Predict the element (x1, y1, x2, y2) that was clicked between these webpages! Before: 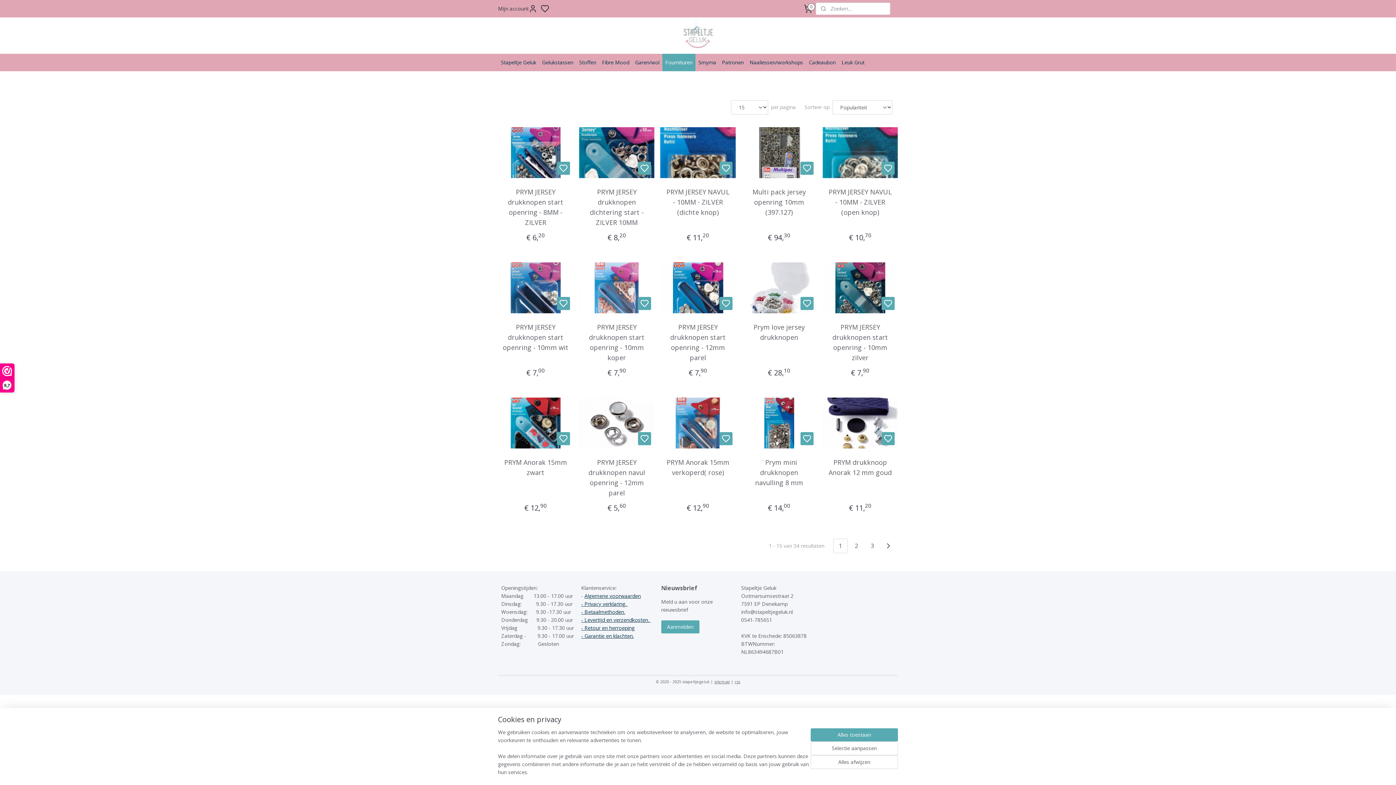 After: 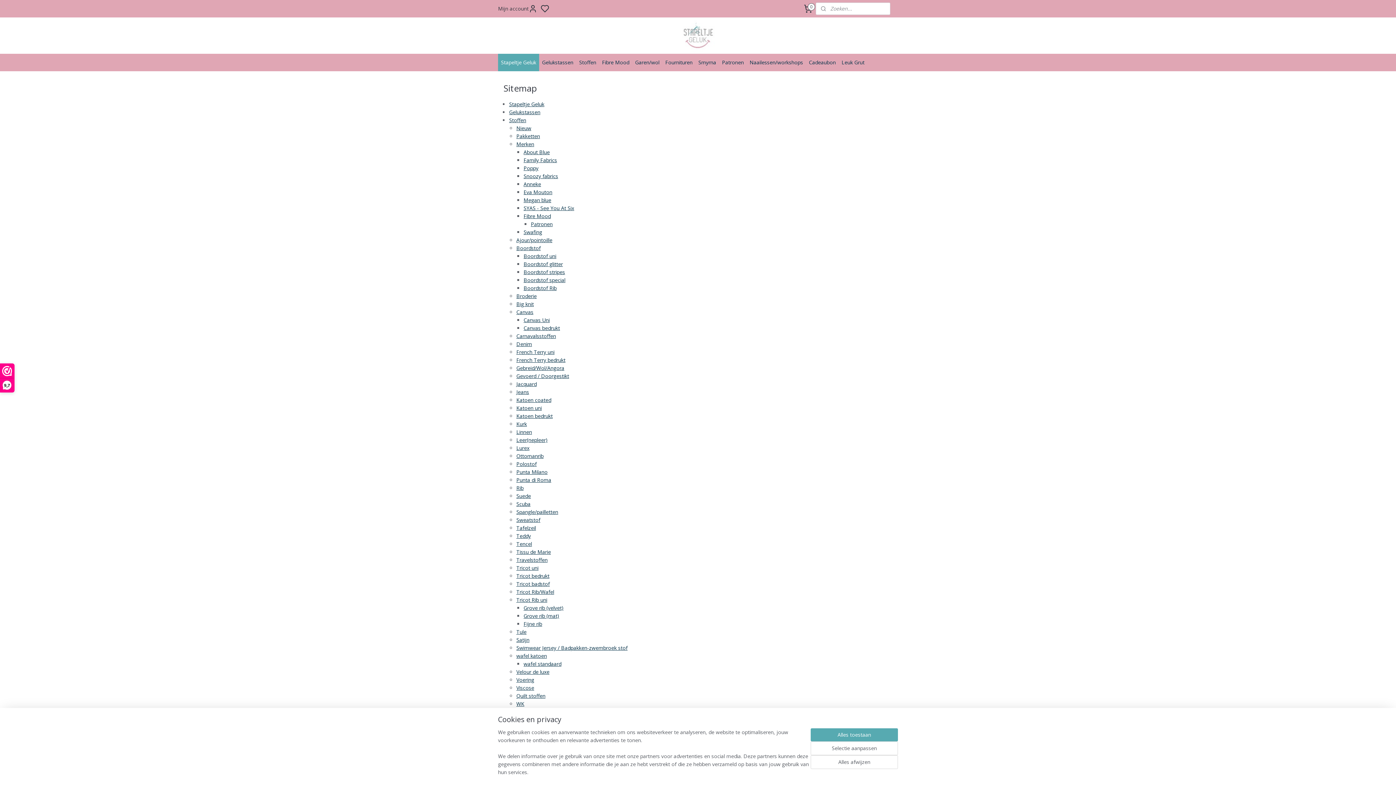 Action: bbox: (714, 679, 730, 684) label: sitemap